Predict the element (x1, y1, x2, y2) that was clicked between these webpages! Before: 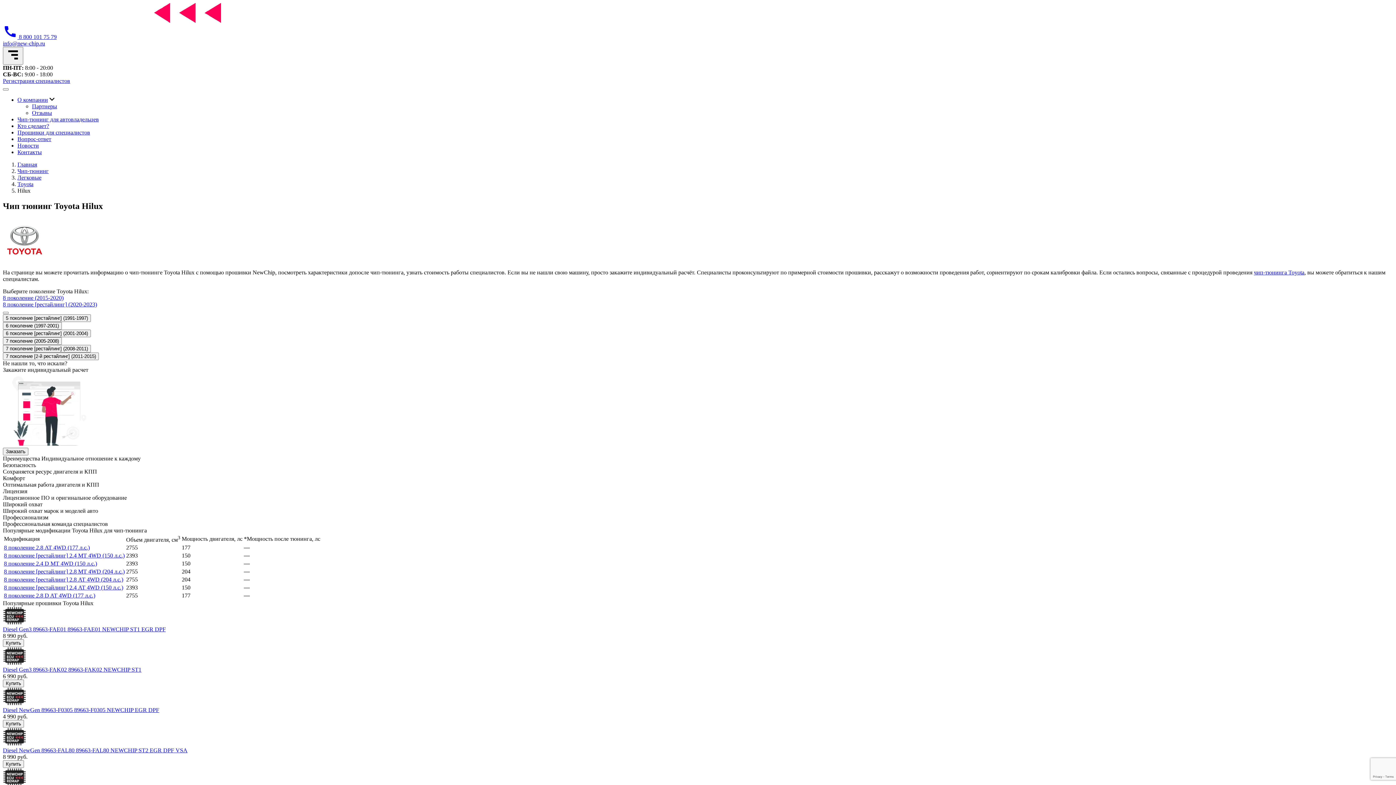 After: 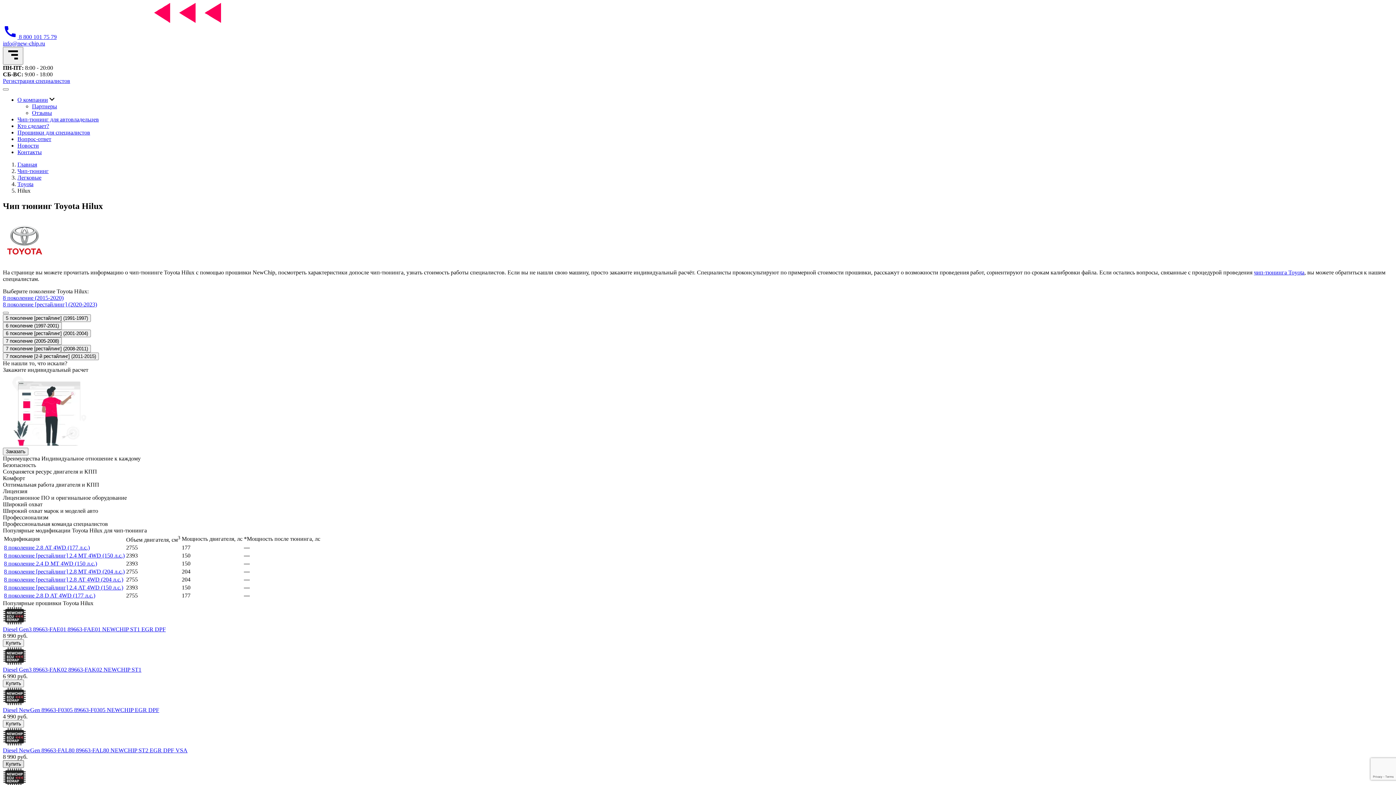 Action: label: Купить bbox: (2, 760, 24, 768)